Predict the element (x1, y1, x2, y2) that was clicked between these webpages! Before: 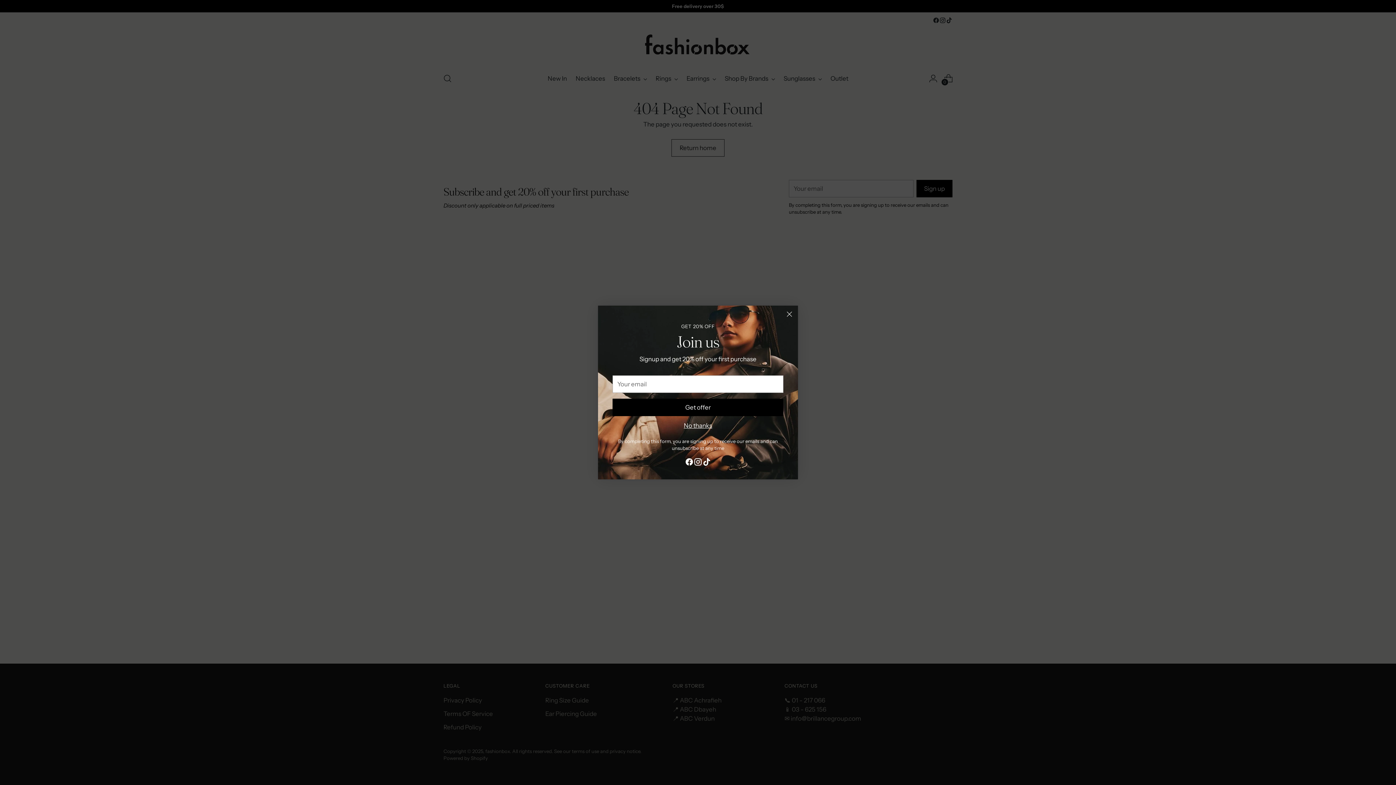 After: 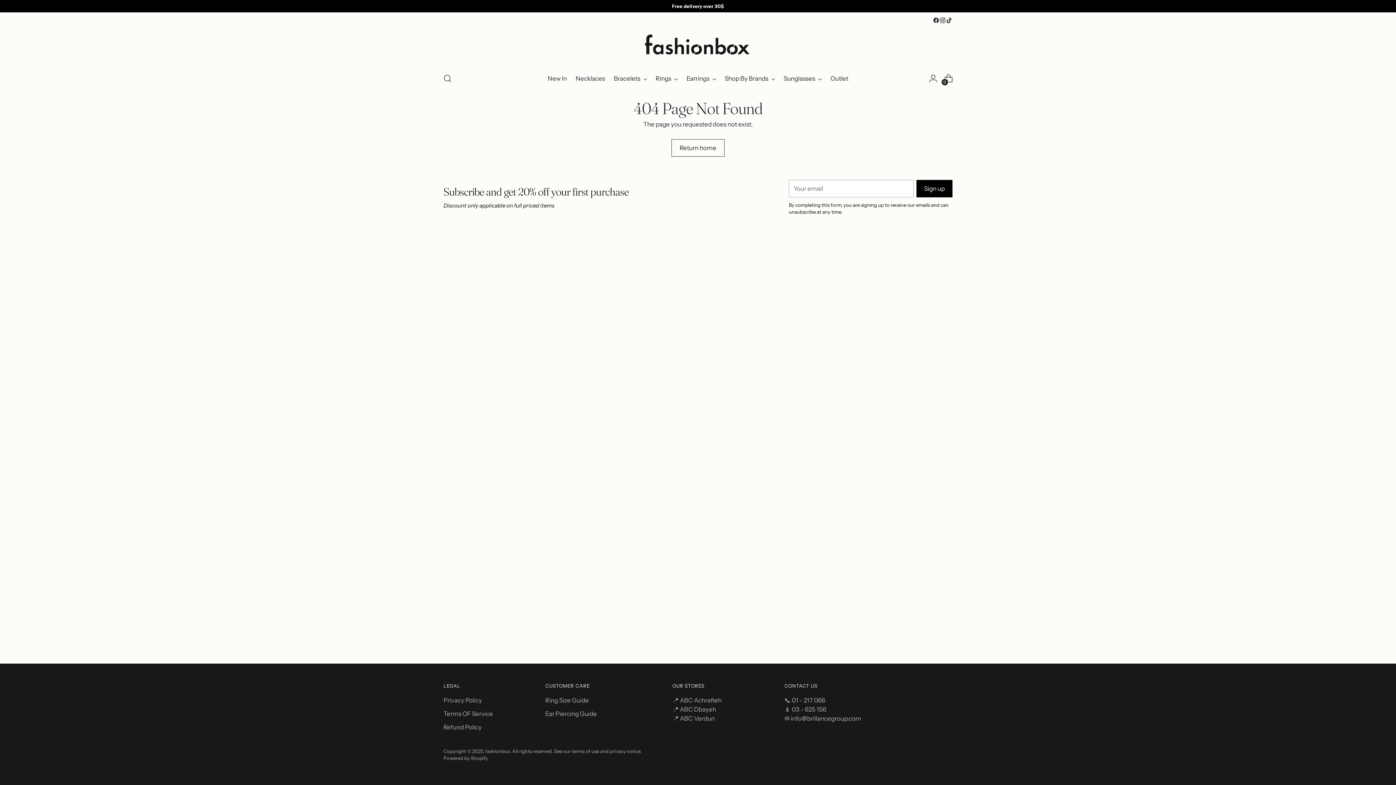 Action: label: Close bbox: (784, 308, 795, 320)